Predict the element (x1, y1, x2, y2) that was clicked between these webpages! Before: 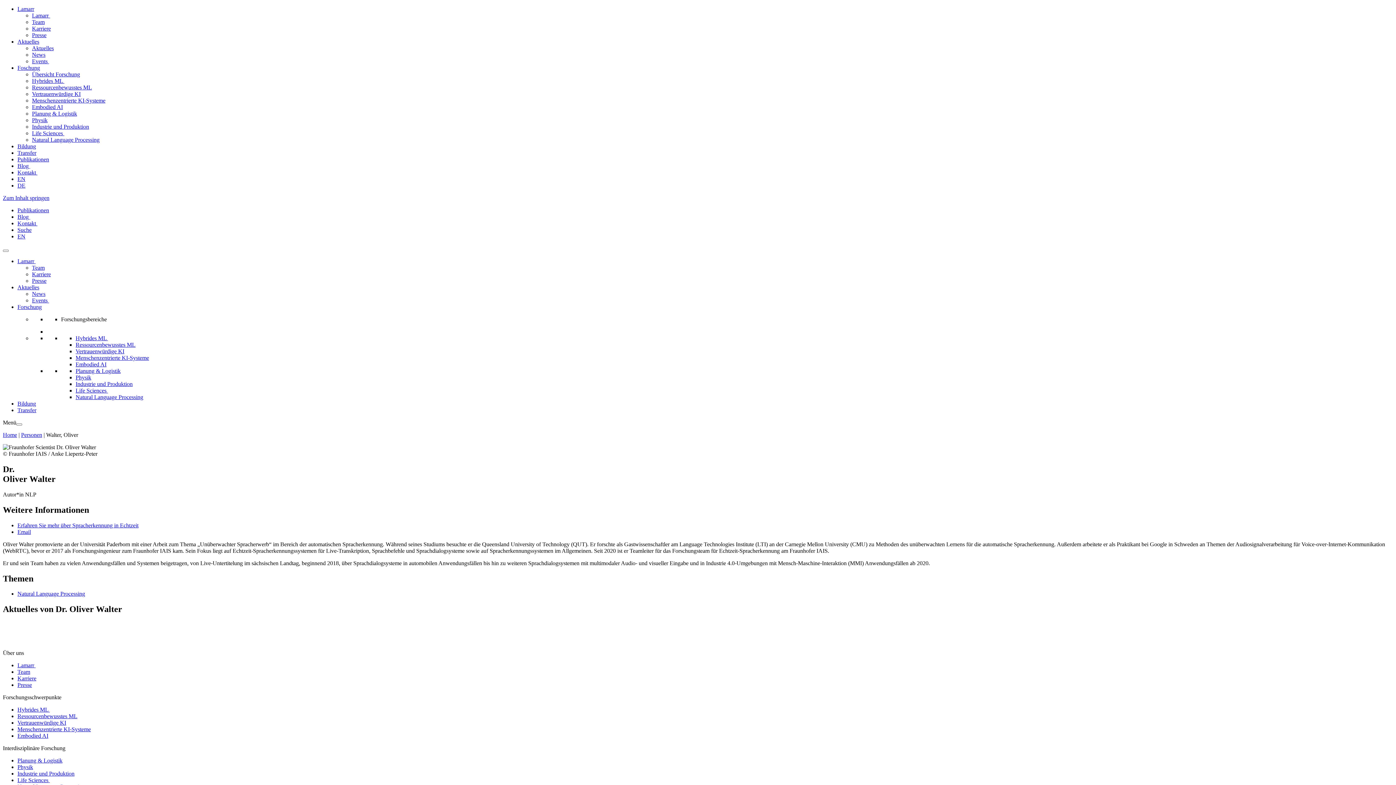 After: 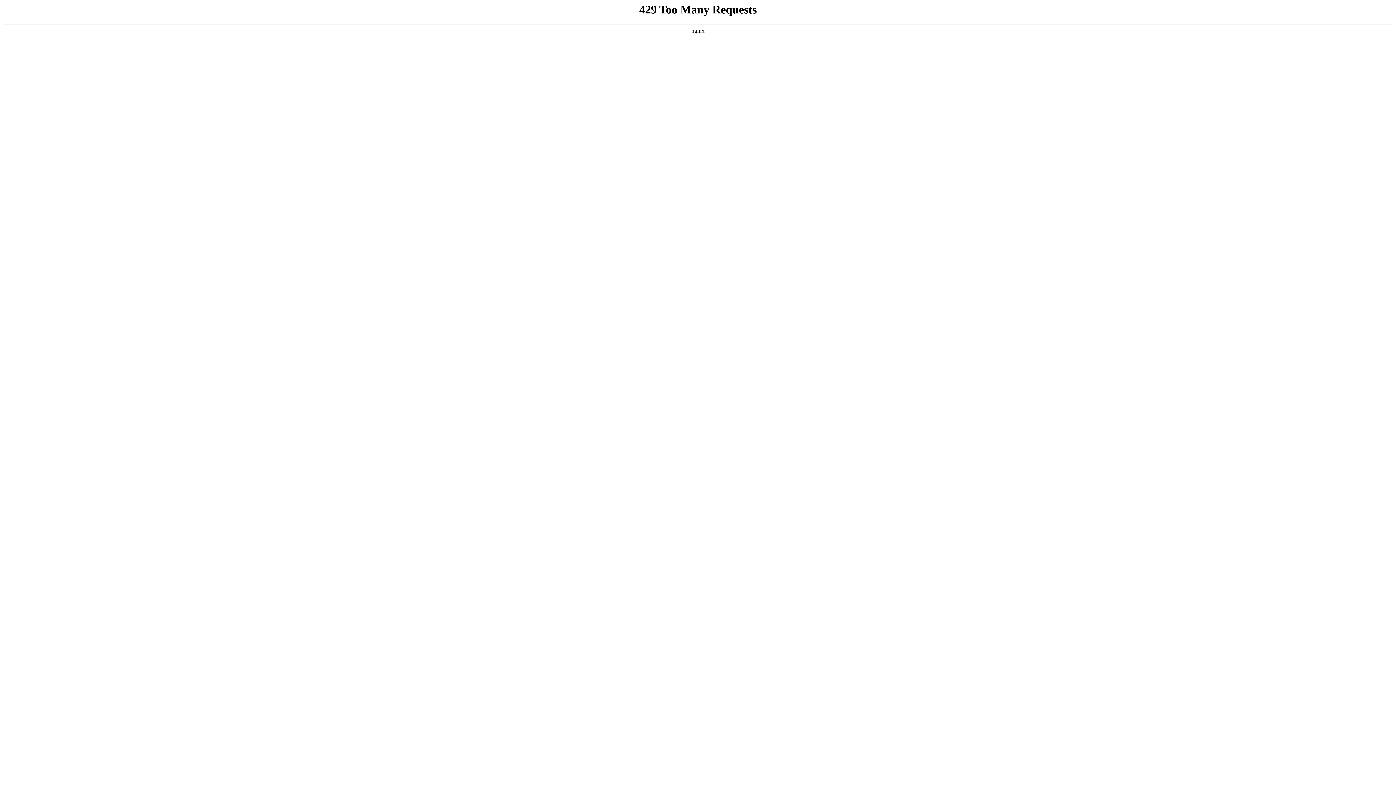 Action: label: Menschenzentrierte KI-Systeme bbox: (17, 726, 90, 732)